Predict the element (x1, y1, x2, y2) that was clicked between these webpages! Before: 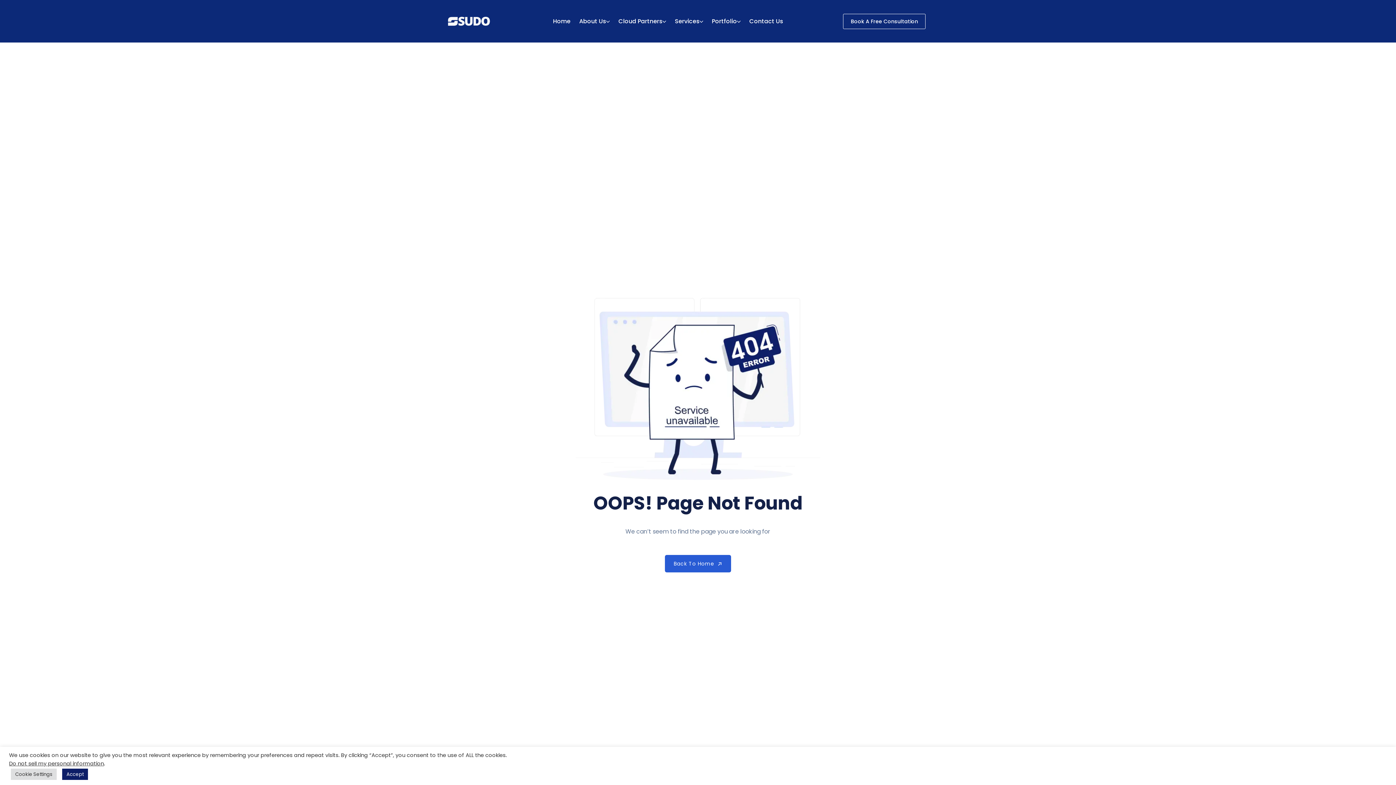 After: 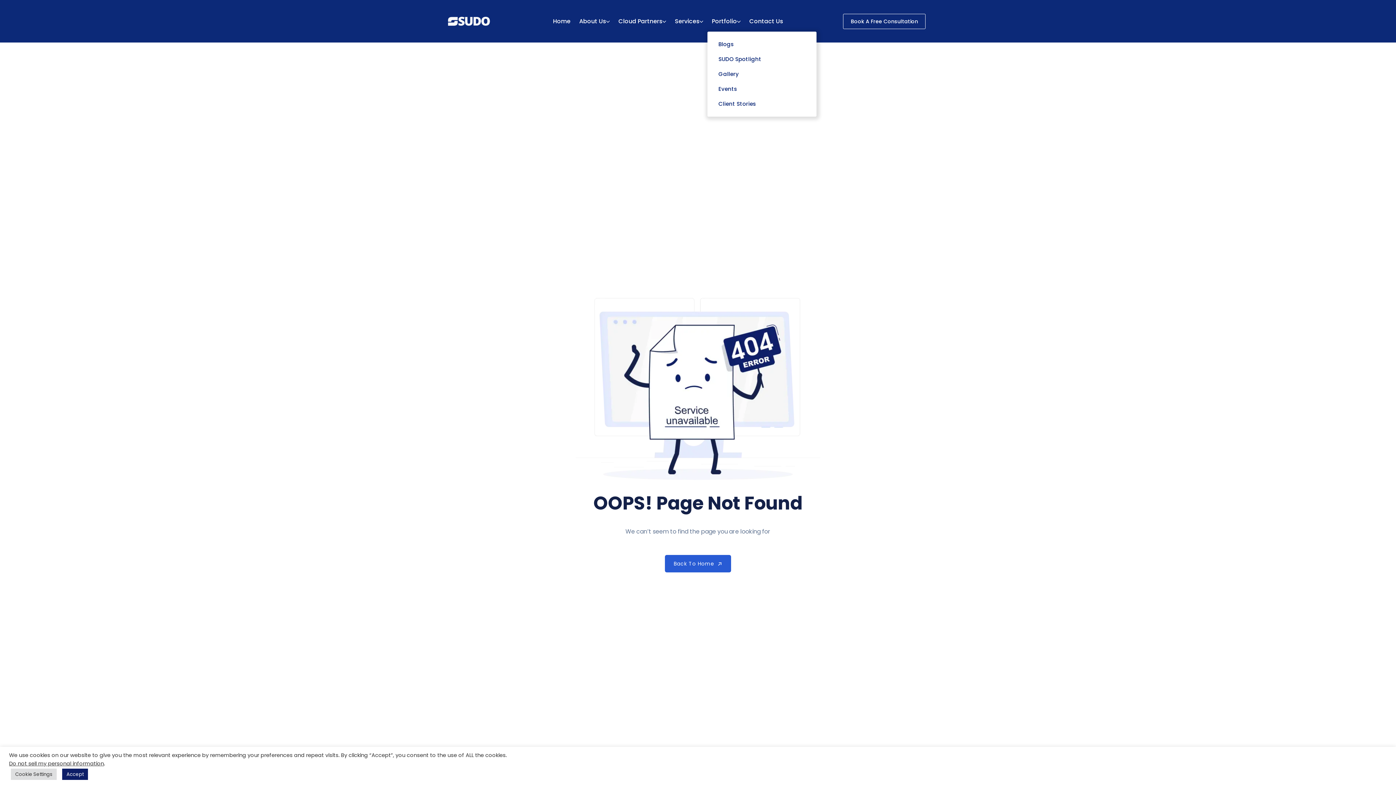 Action: bbox: (707, 14, 745, 27) label: Portfolio